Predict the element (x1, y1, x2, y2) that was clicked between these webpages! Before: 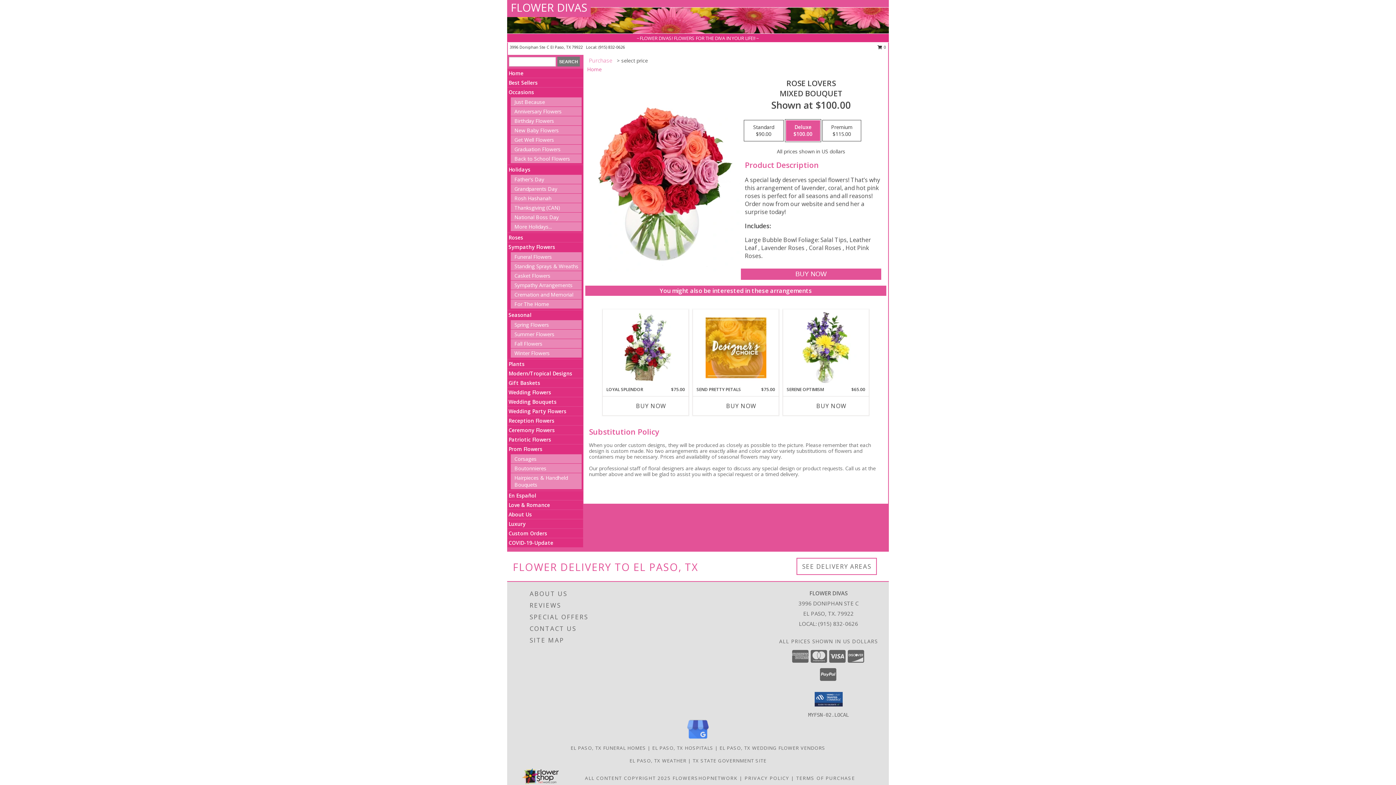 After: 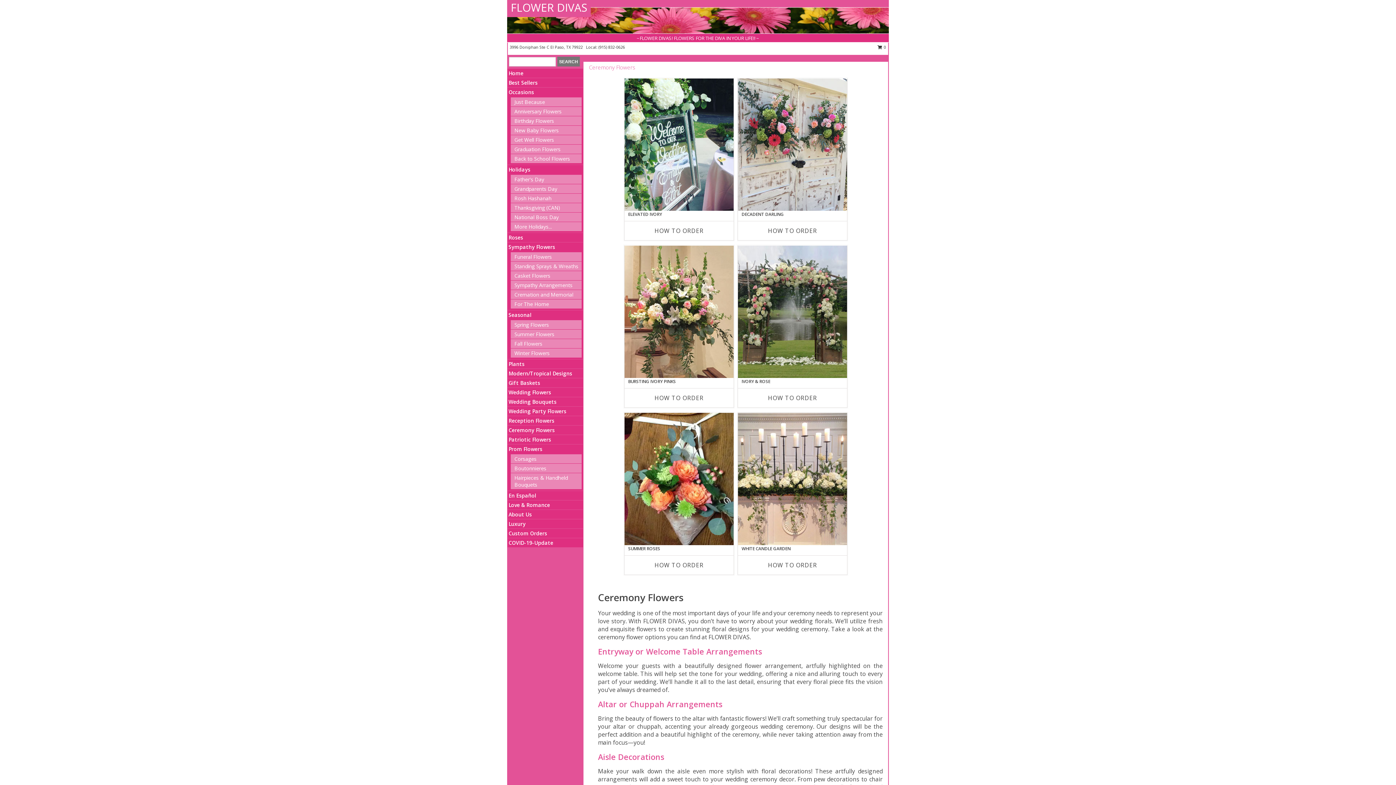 Action: bbox: (508, 426, 554, 433) label: Ceremony Flowers